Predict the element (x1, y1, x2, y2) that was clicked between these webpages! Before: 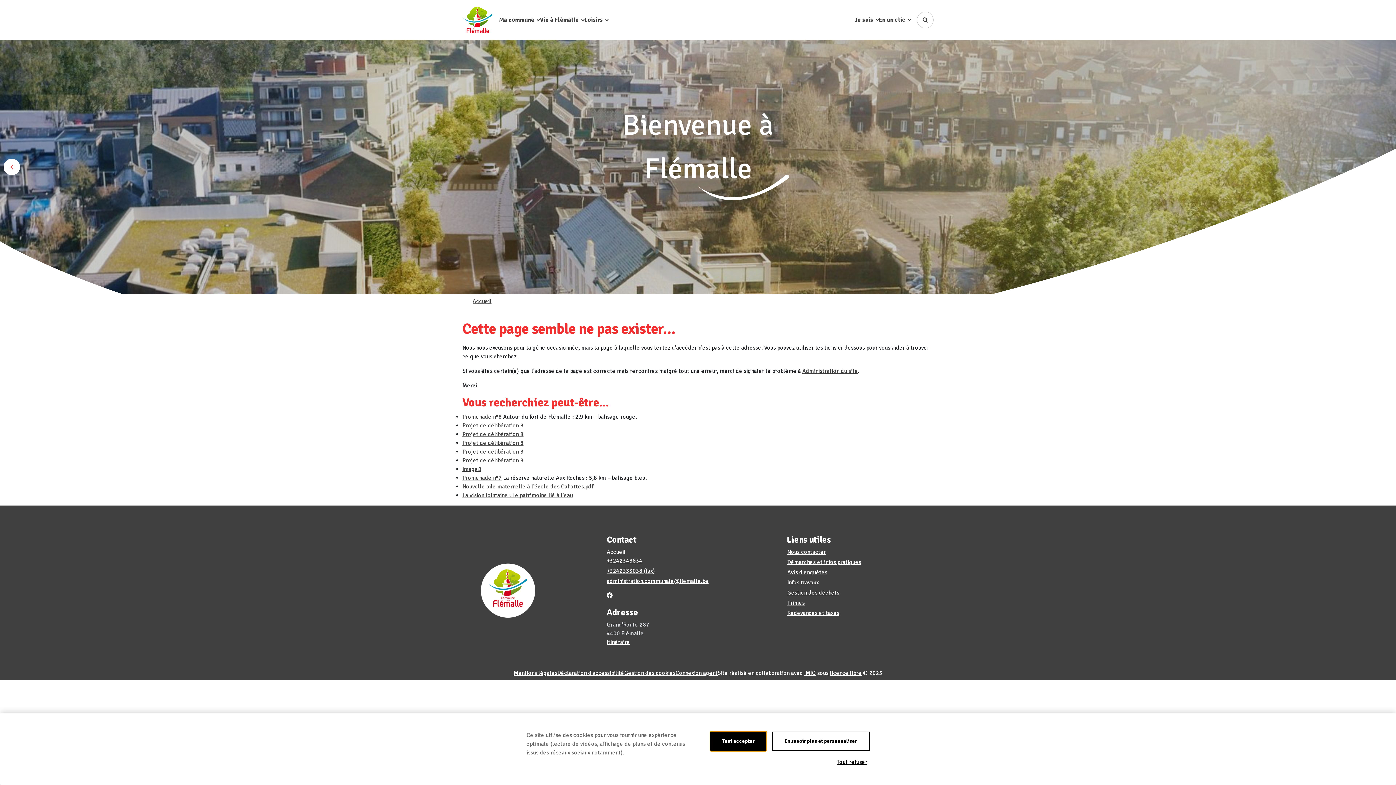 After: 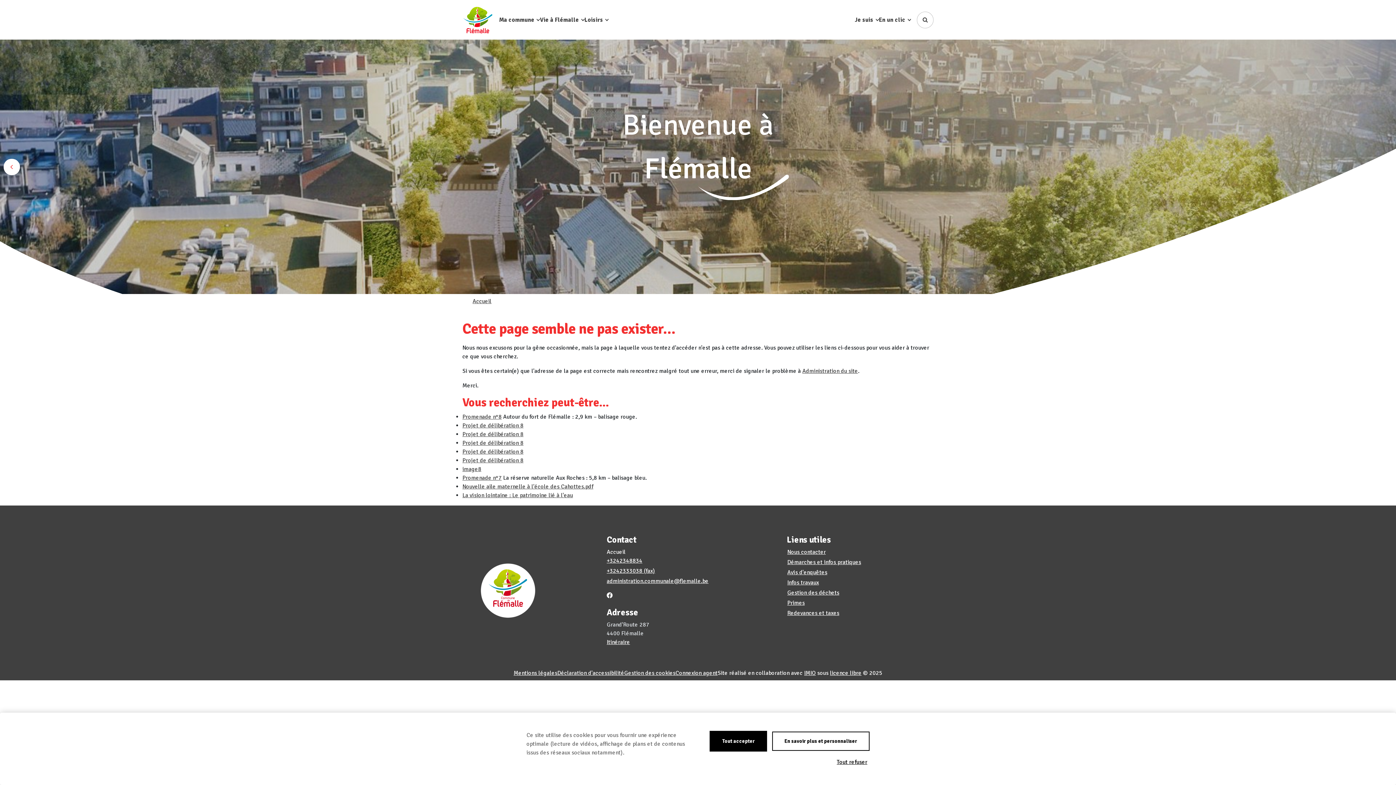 Action: label: licence libre bbox: (830, 669, 861, 677)